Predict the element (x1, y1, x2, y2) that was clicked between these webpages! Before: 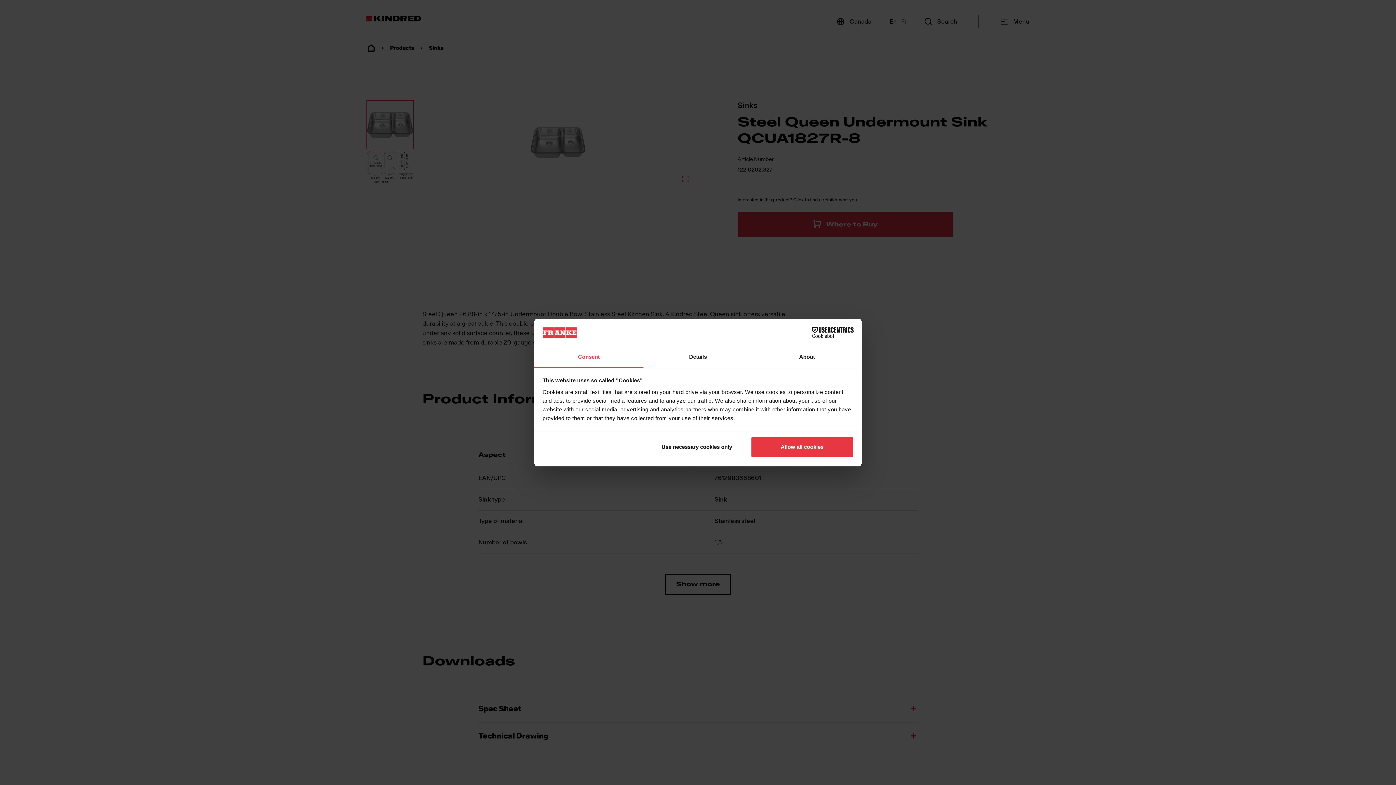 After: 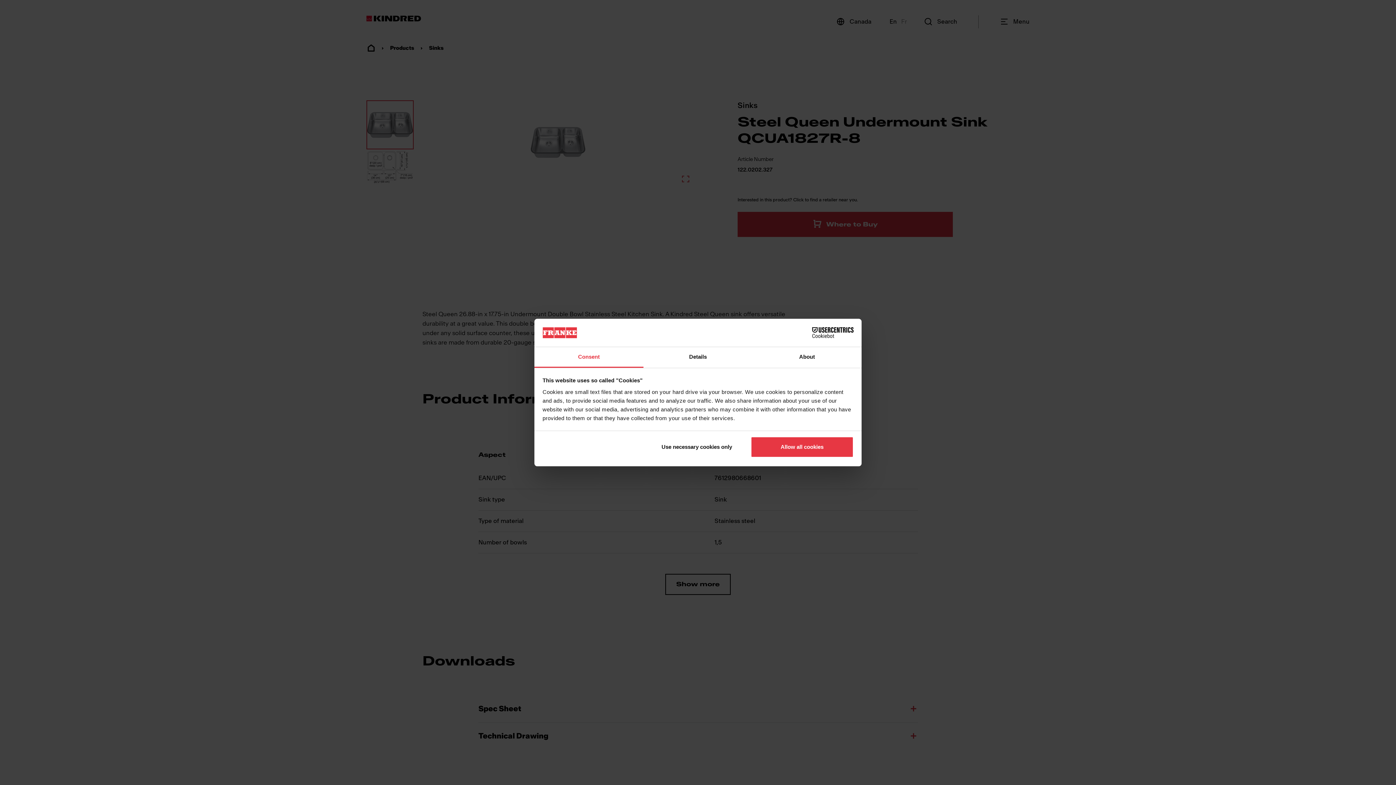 Action: label: Cookiebot - opens in a new window bbox: (790, 327, 853, 338)